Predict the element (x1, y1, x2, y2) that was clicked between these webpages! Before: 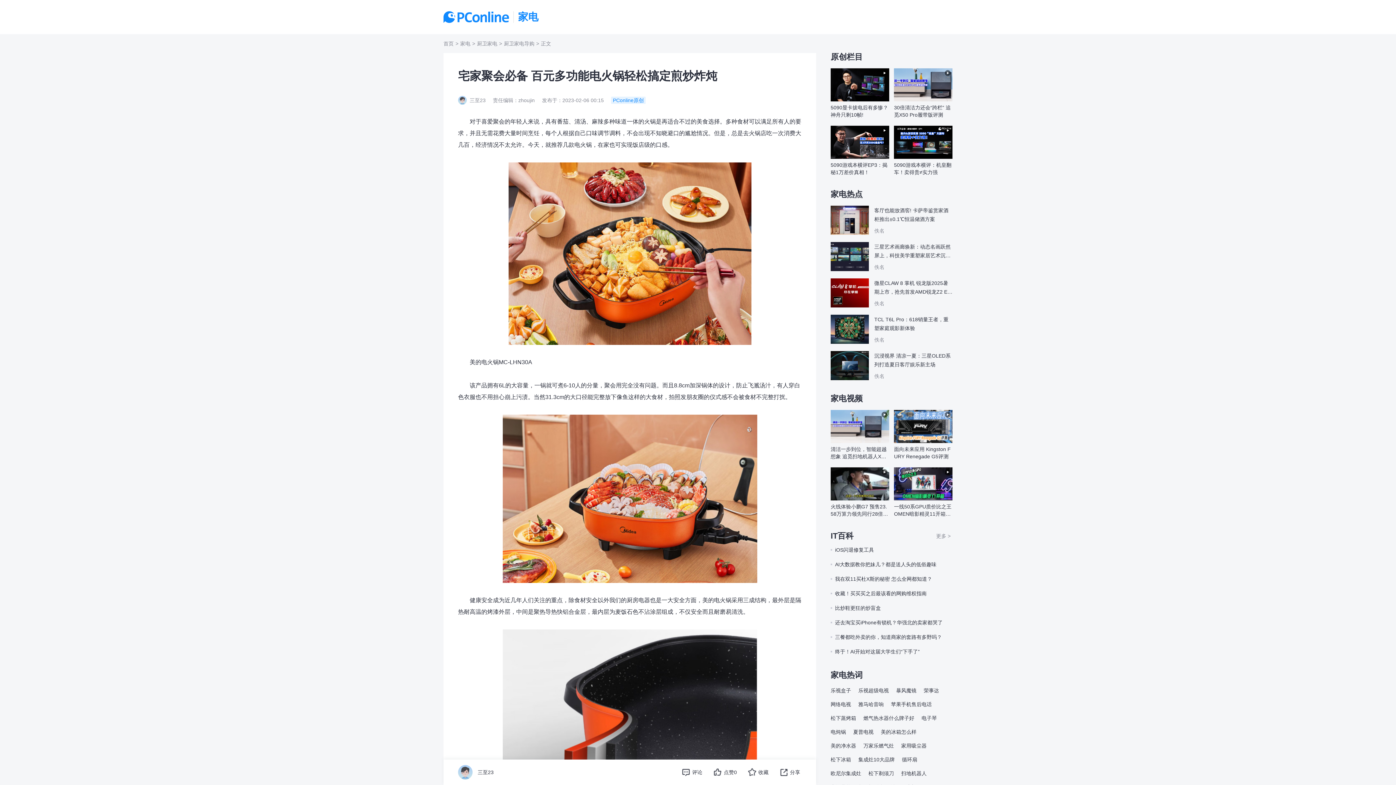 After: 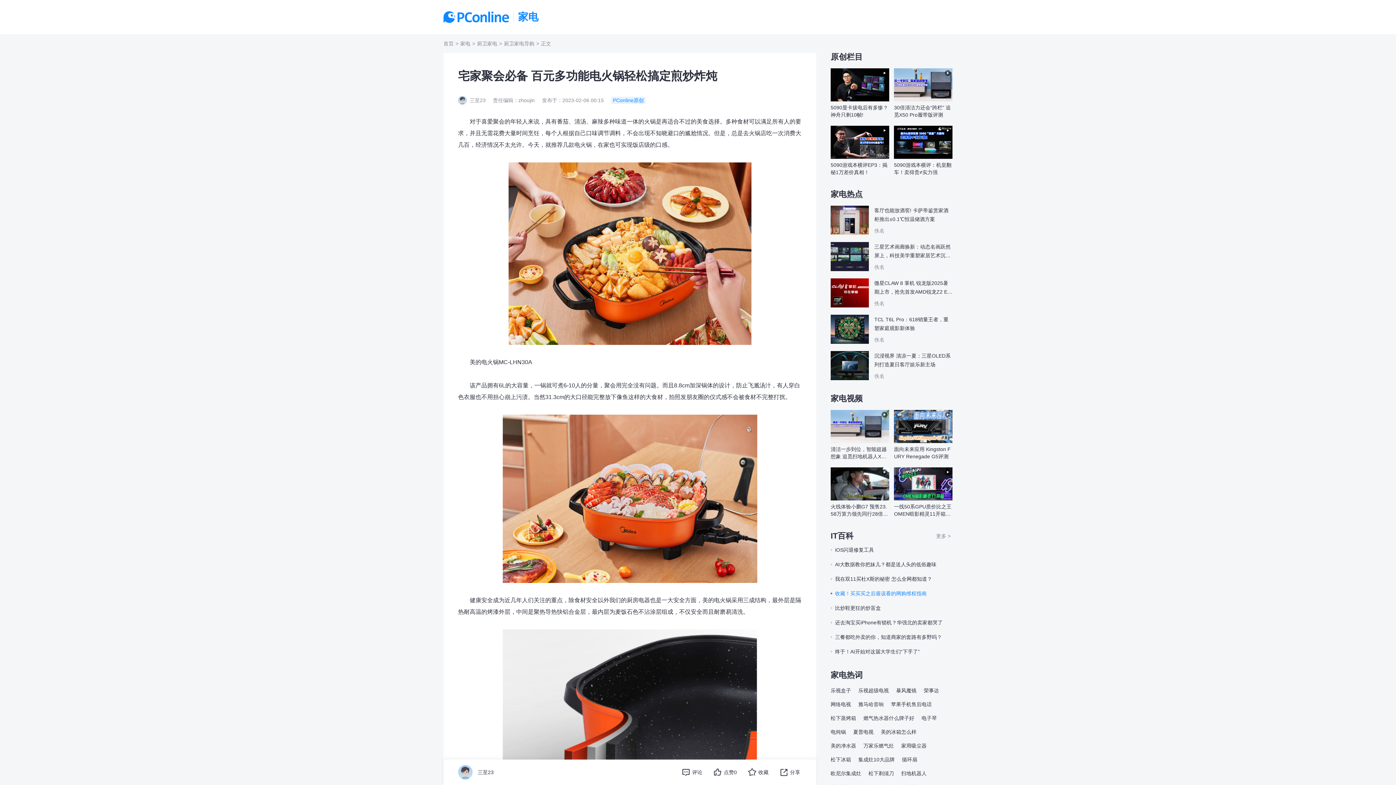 Action: bbox: (830, 586, 952, 601) label: 收藏！买买买之后最该看的网购维权指南